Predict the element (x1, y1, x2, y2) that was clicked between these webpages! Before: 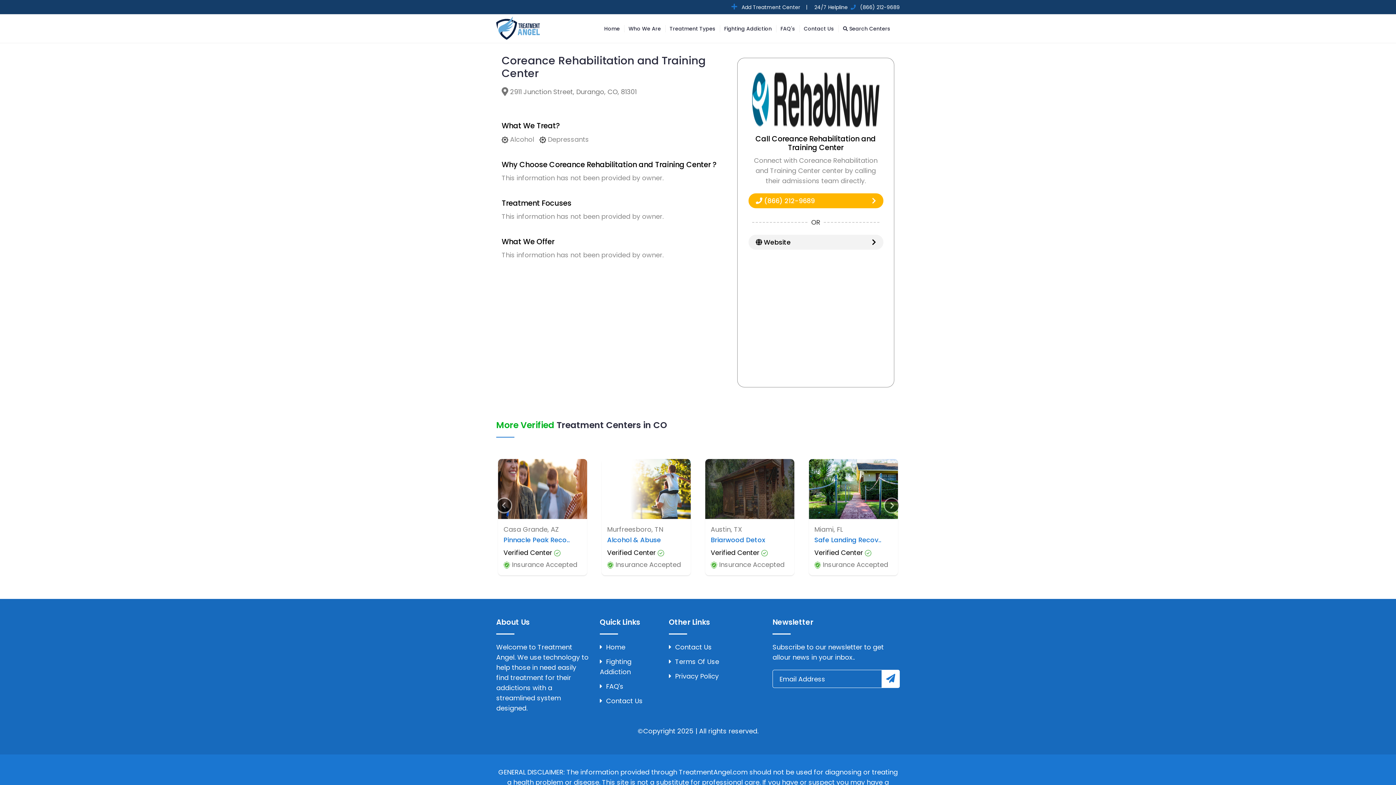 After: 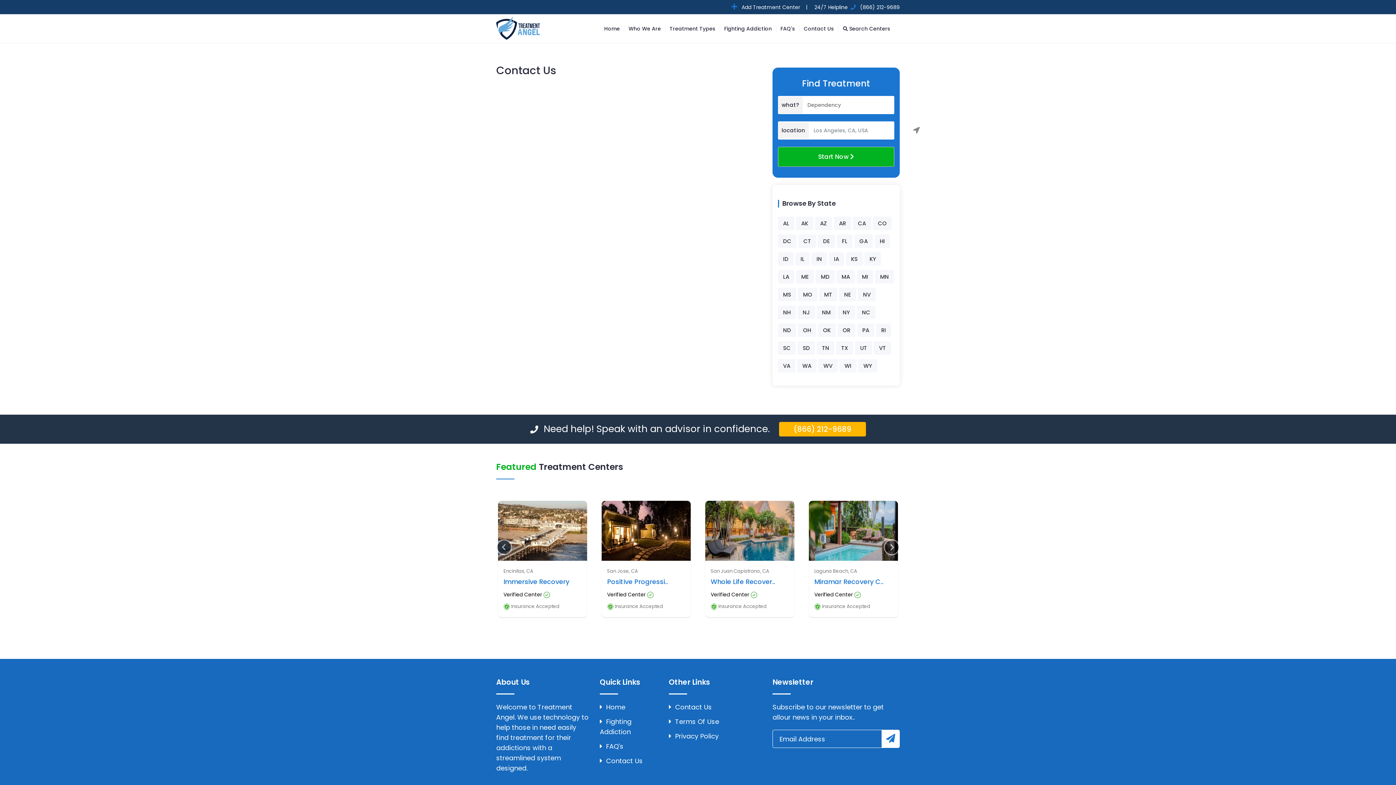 Action: label: Contact Us bbox: (600, 696, 658, 706)